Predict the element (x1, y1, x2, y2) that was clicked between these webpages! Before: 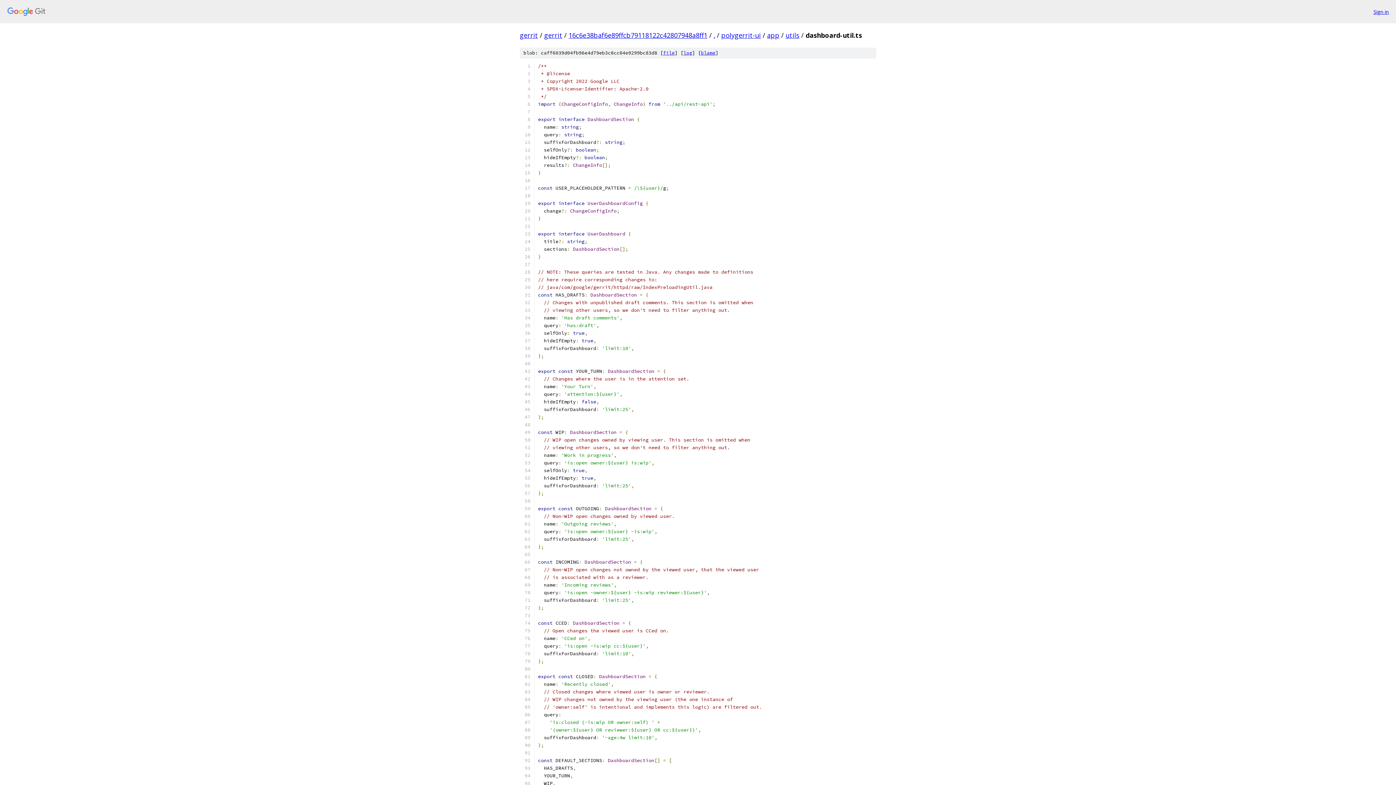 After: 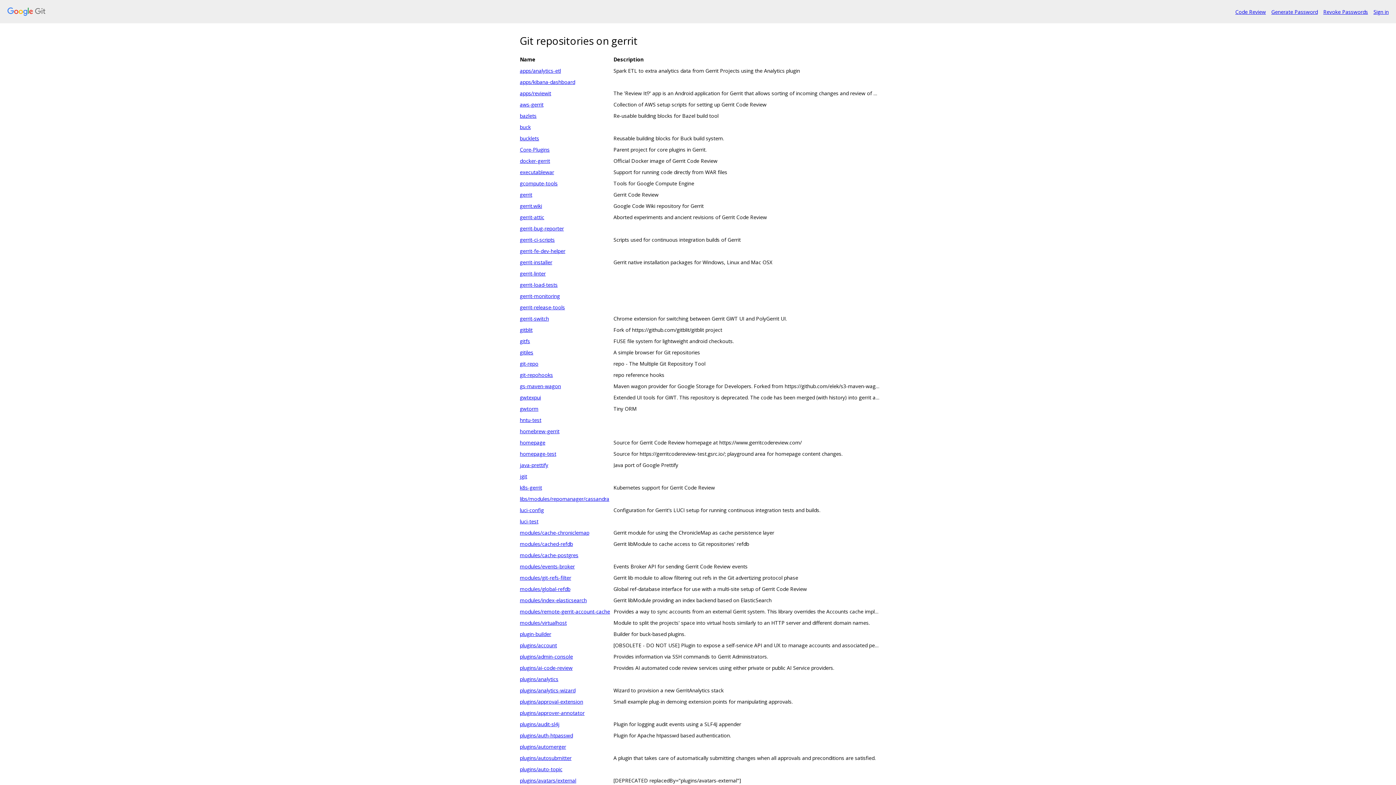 Action: bbox: (7, 7, 1368, 16)